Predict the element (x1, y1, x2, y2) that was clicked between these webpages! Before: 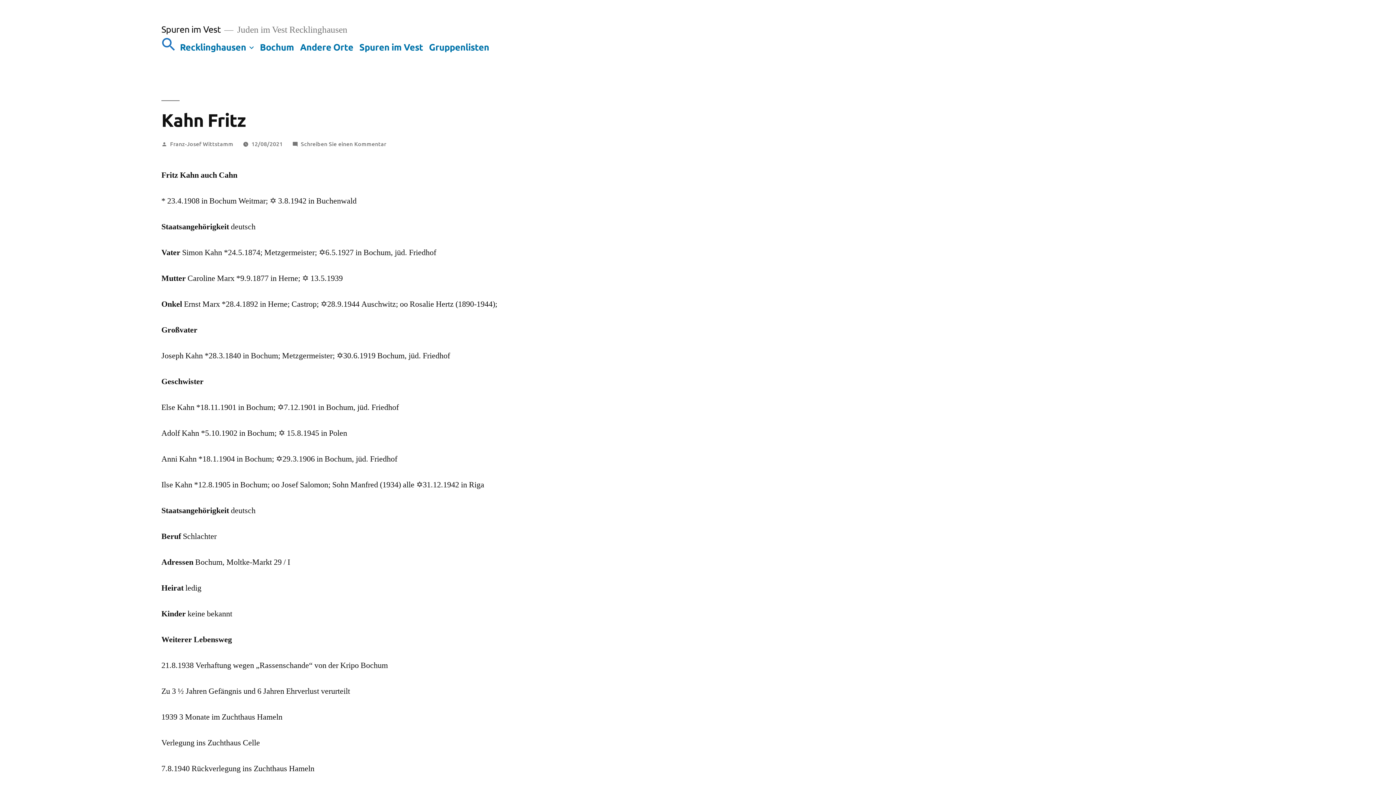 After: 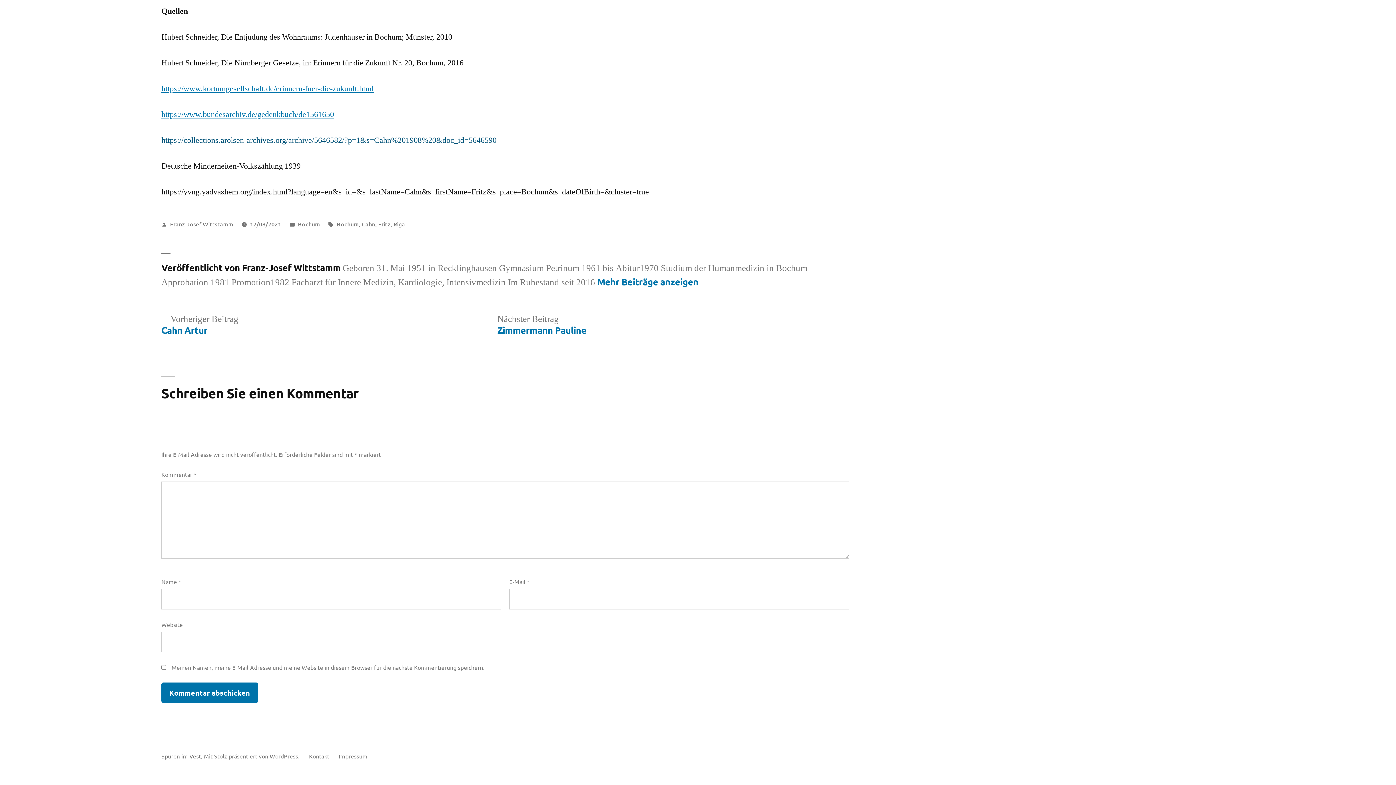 Action: label: Schreiben Sie einen Kommentar
zu Kahn Fritz bbox: (300, 139, 386, 147)